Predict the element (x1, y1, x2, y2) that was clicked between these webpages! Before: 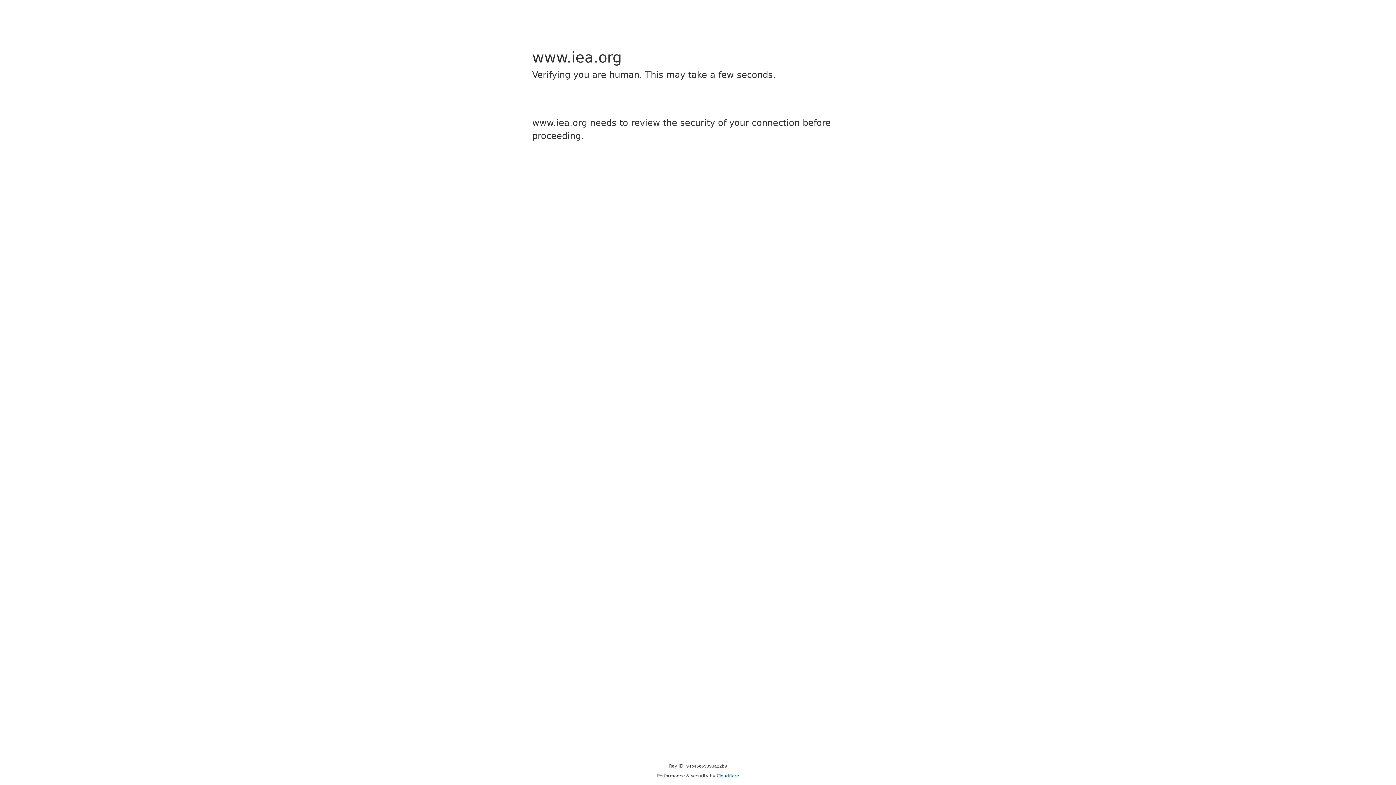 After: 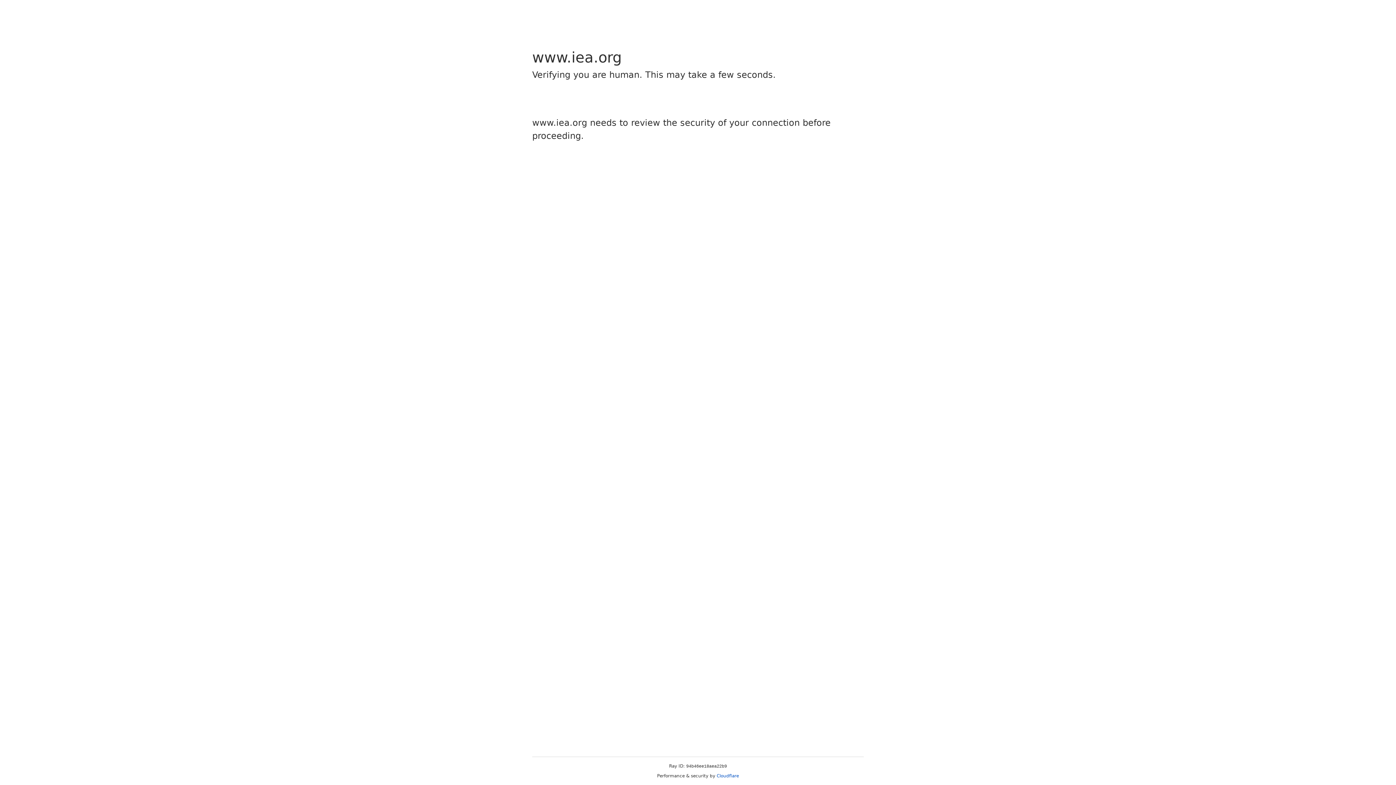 Action: label: Cloudflare bbox: (716, 773, 739, 778)